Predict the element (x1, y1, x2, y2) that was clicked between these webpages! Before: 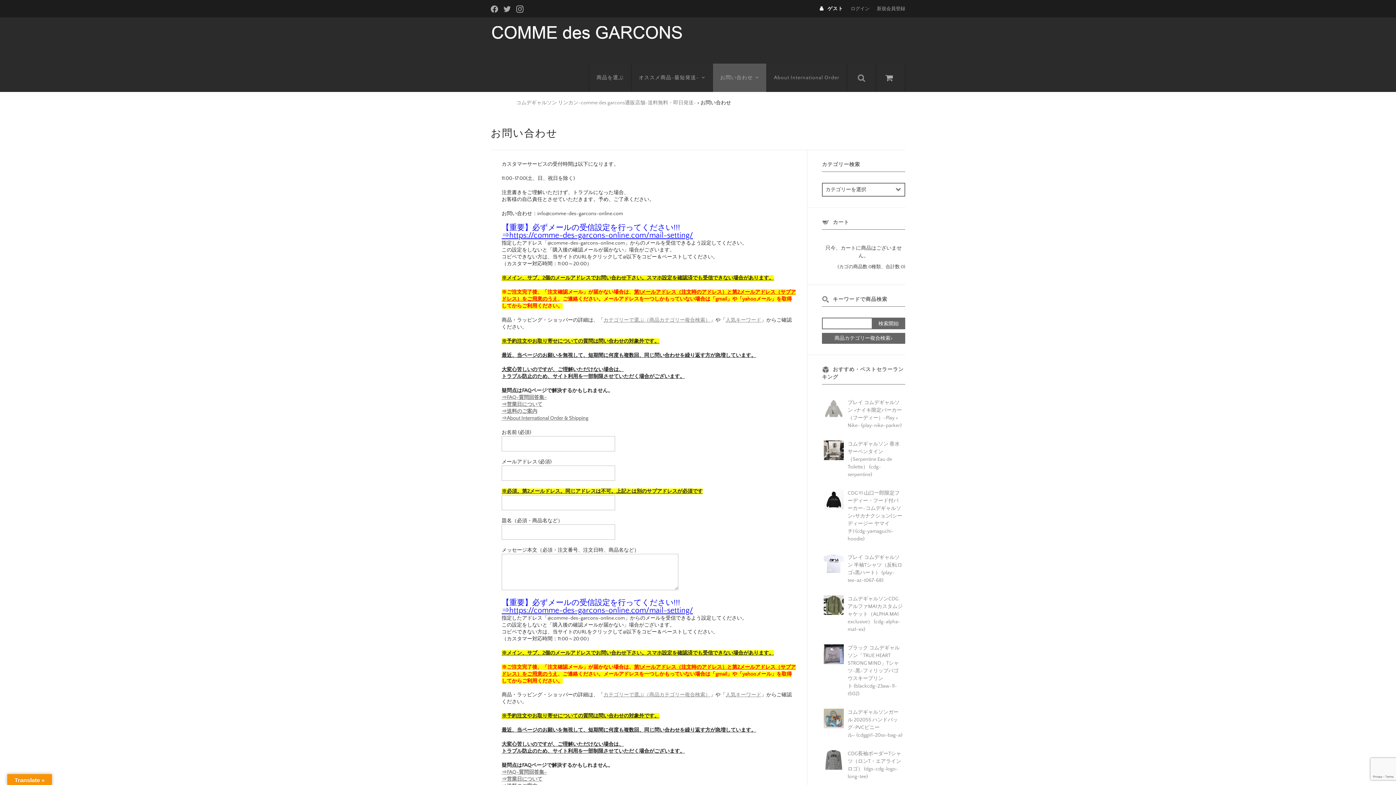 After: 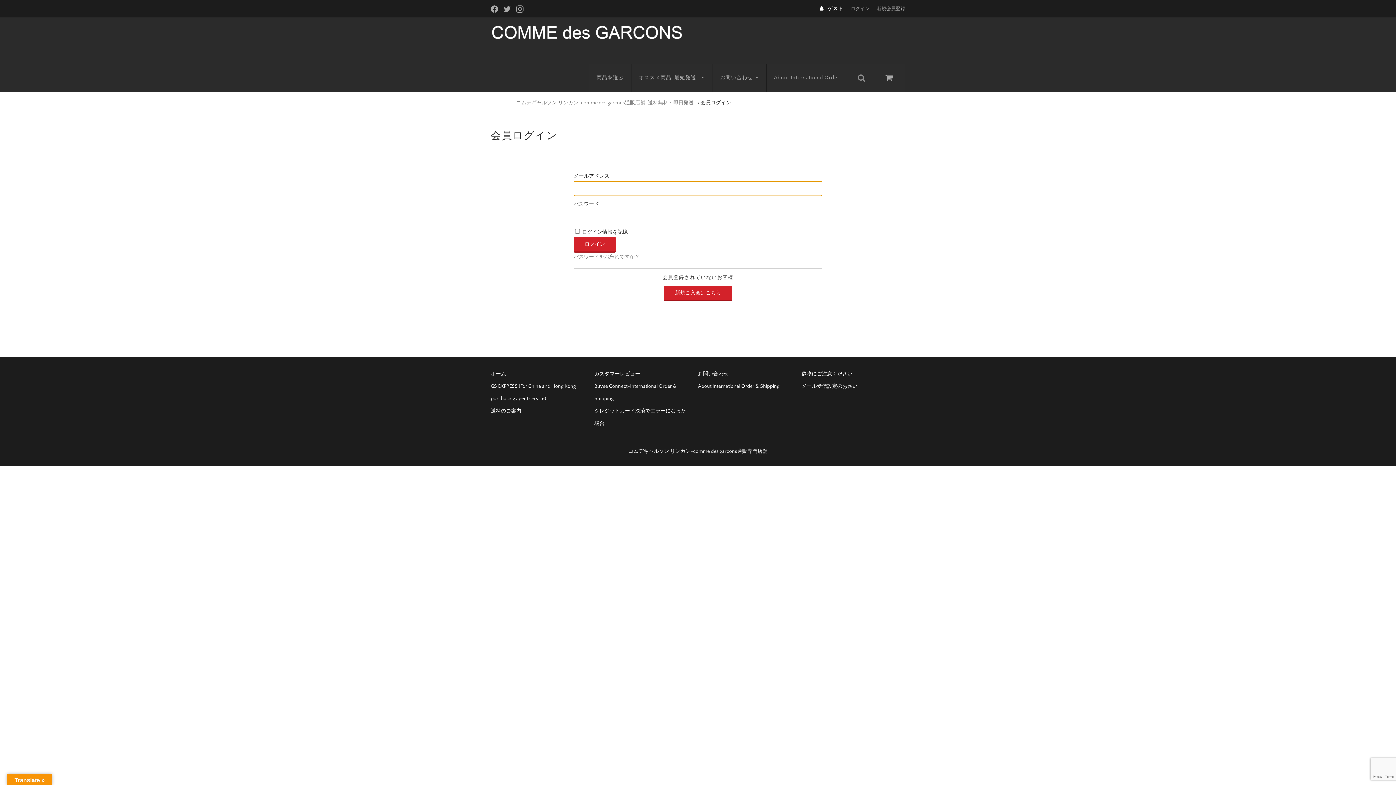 Action: bbox: (850, 5, 869, 12) label: ログイン